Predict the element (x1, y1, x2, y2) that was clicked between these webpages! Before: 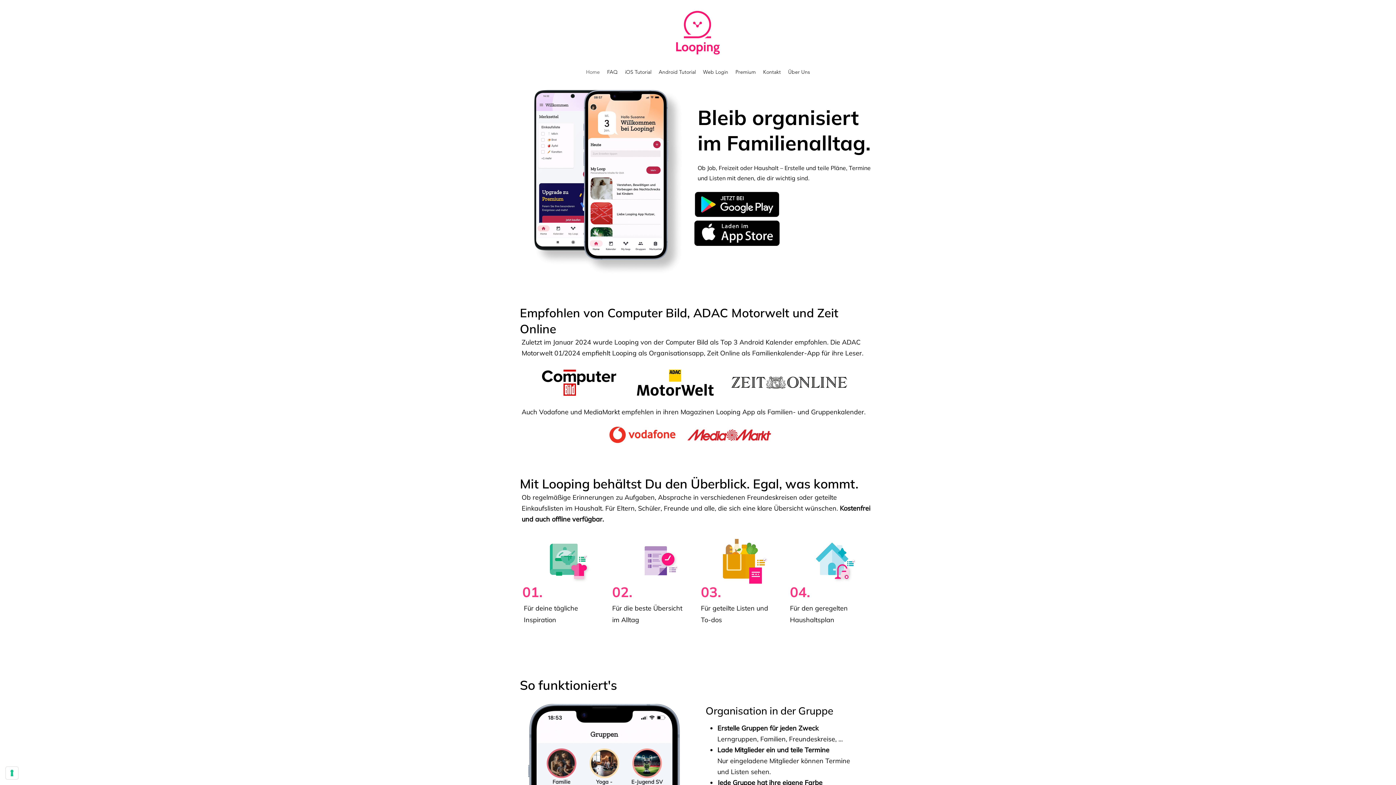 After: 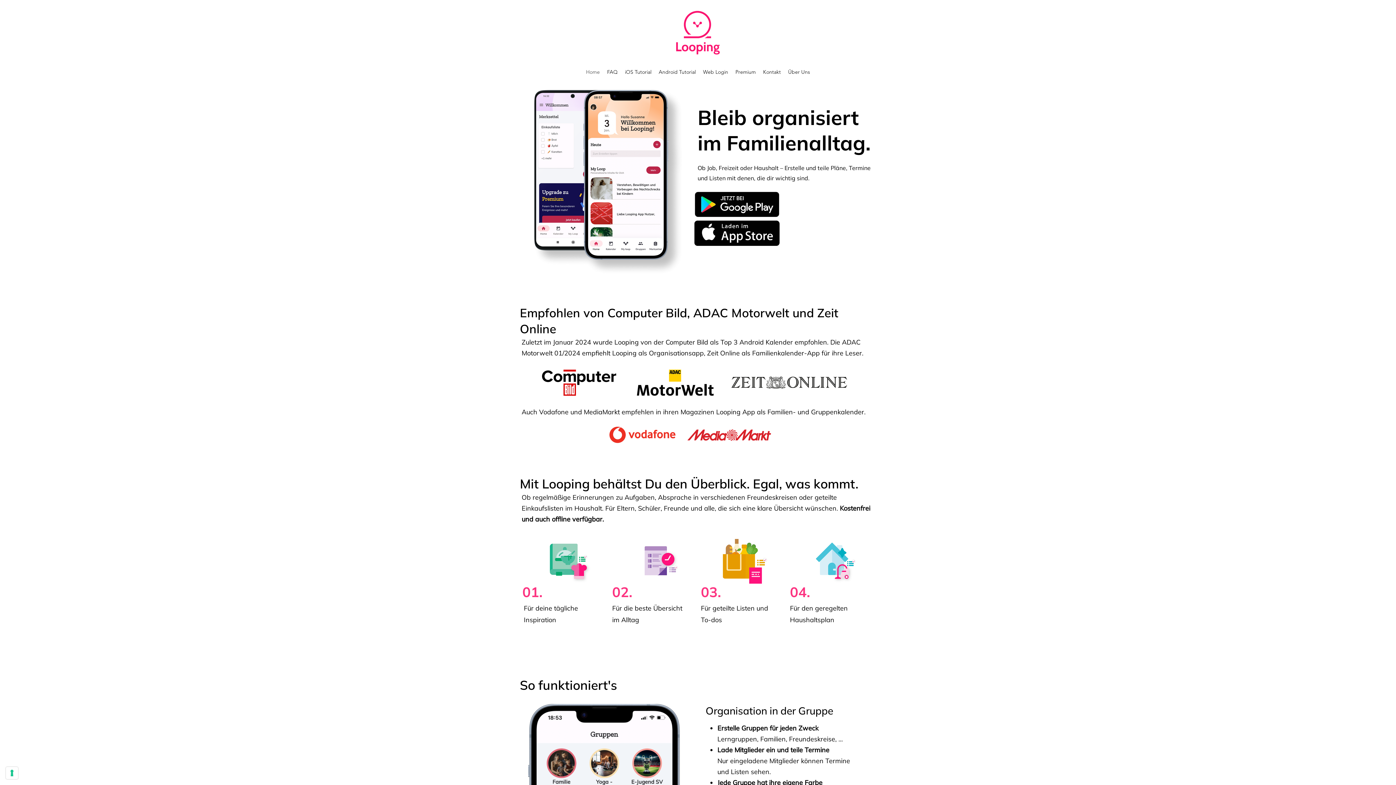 Action: bbox: (694, 191, 780, 217)